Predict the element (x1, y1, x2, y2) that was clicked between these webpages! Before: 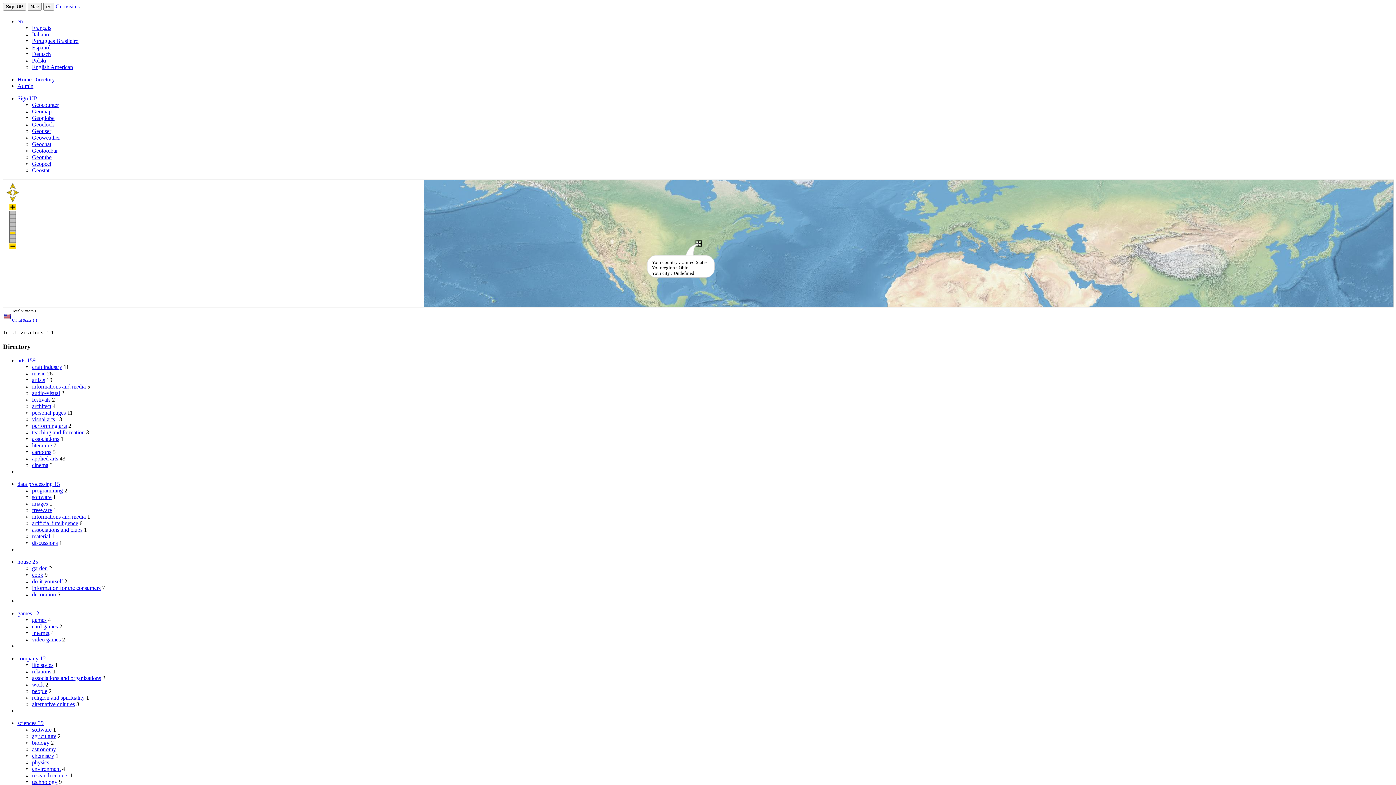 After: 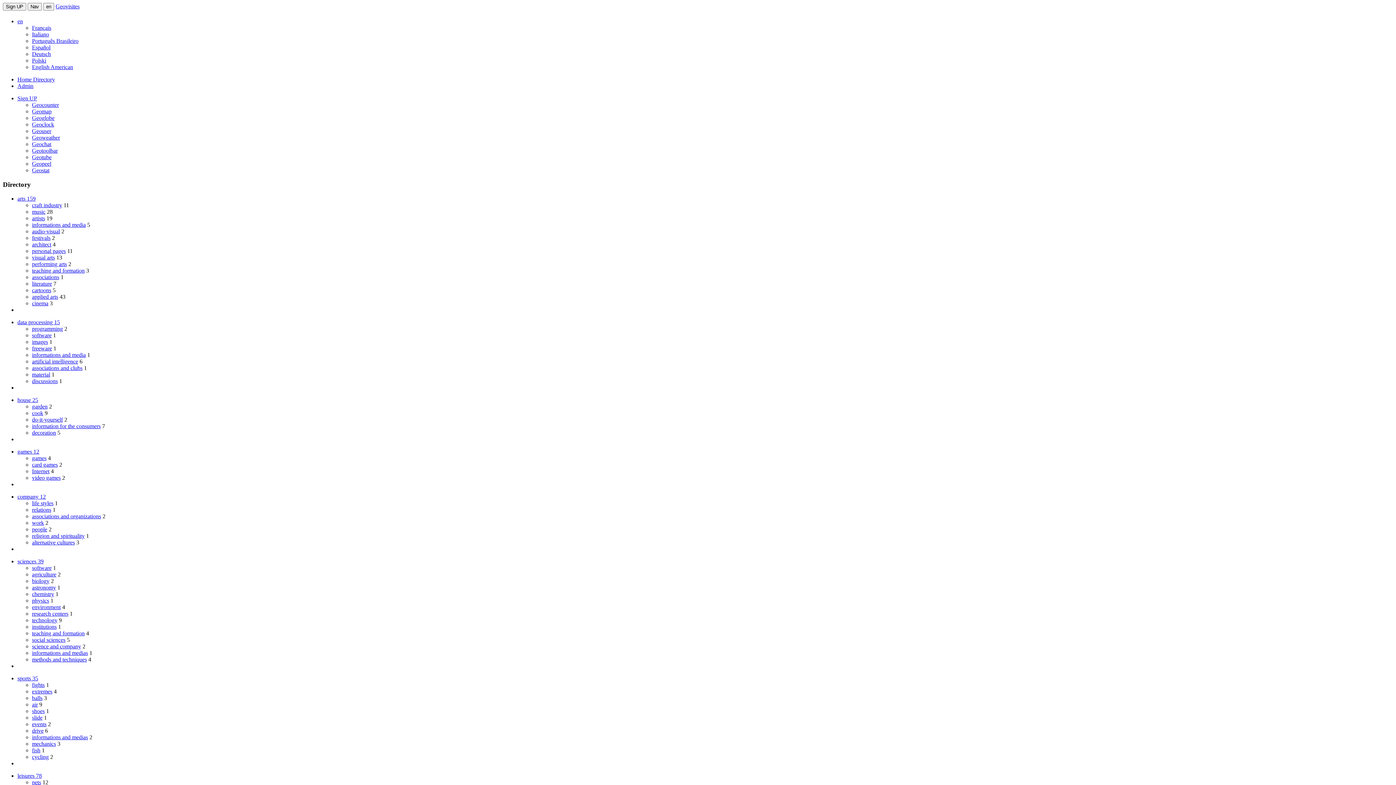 Action: bbox: (32, 442, 52, 448) label: literature